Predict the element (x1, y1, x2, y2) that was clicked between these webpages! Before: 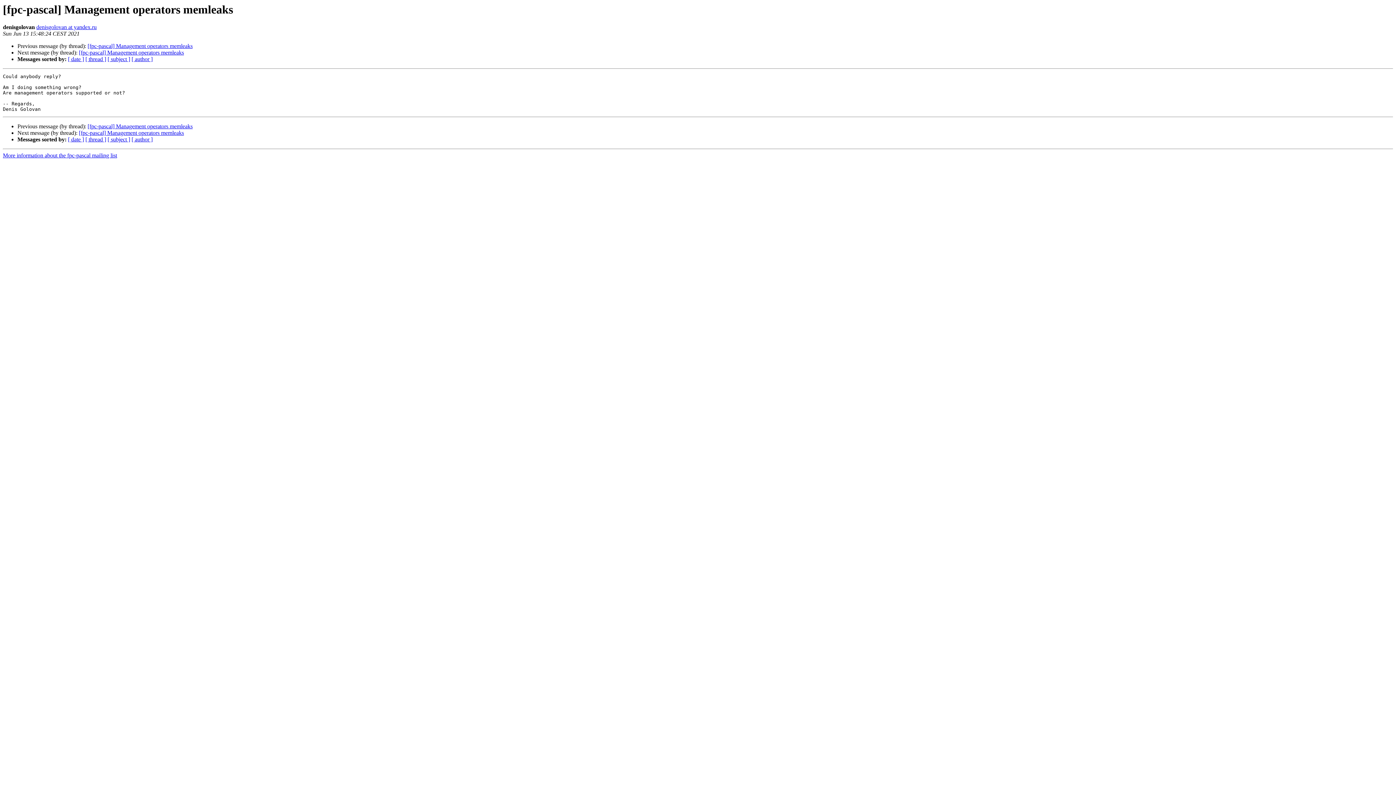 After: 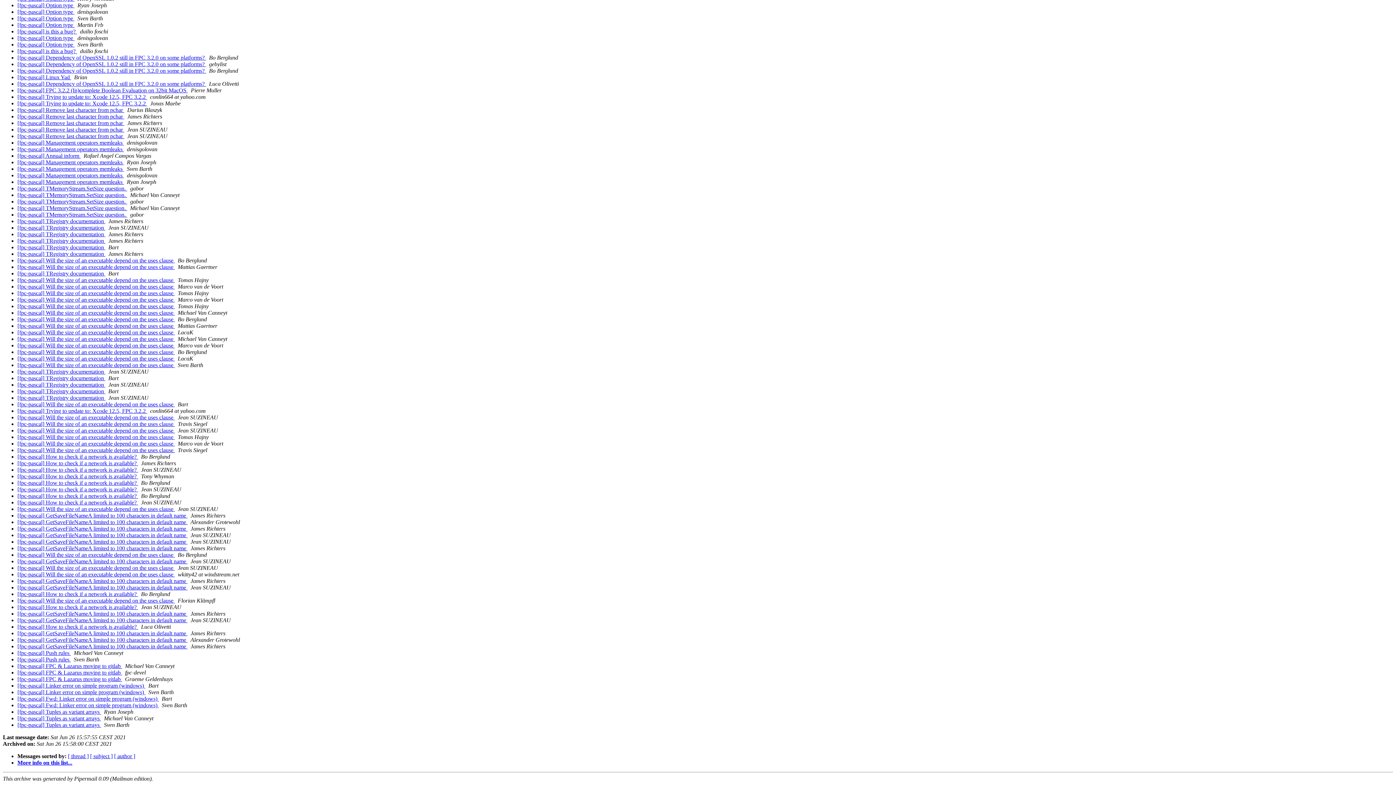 Action: label: [ date ] bbox: (68, 136, 84, 142)